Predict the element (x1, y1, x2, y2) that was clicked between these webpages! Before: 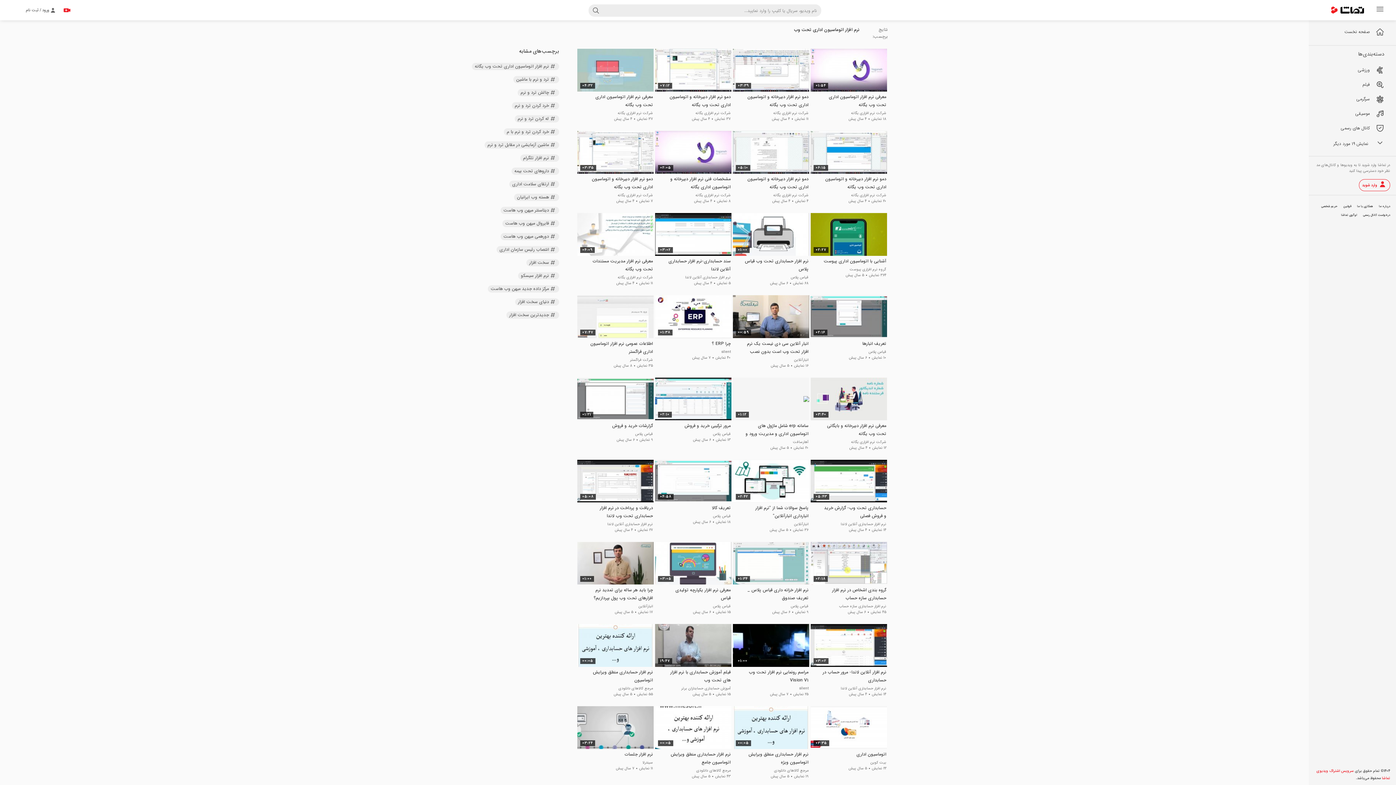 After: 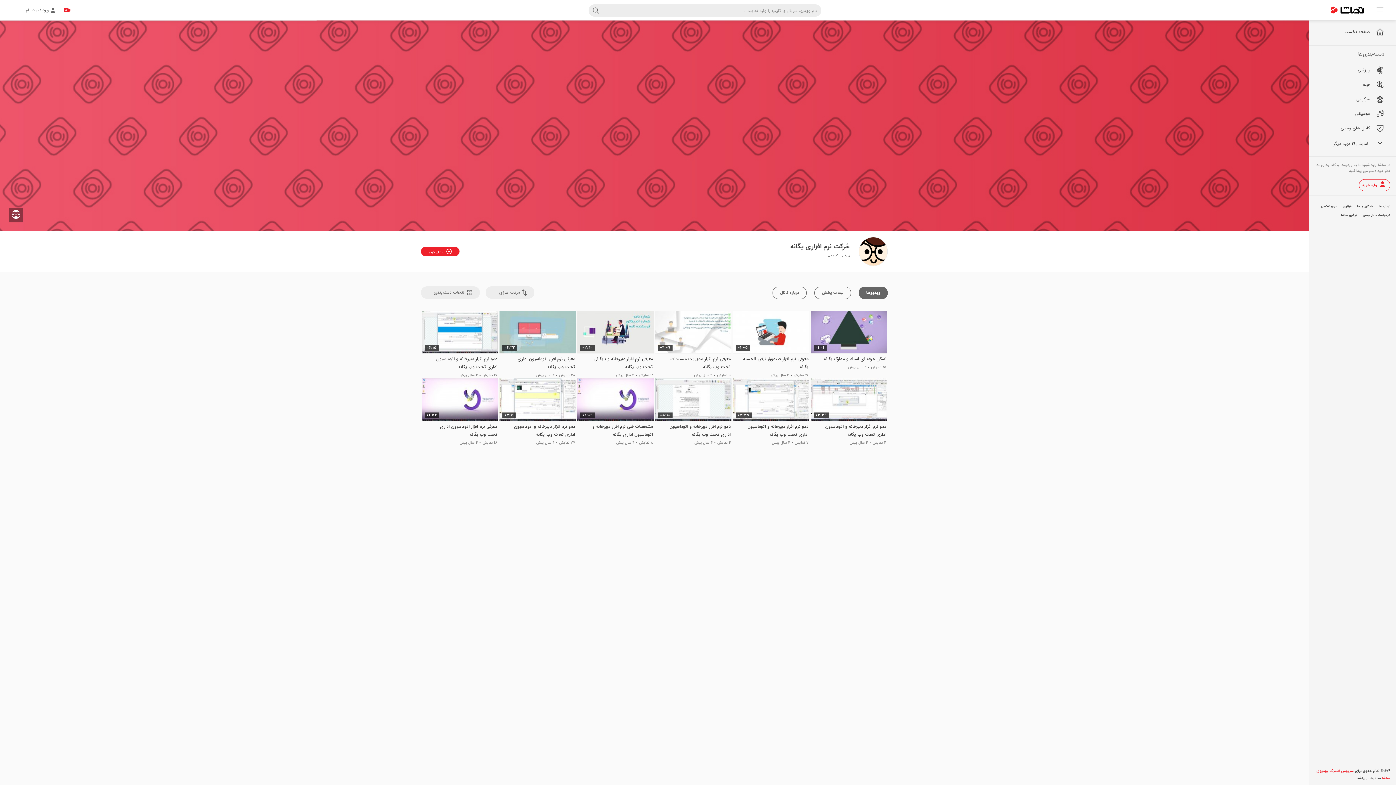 Action: label: شرکت نرم افزاری یگانه bbox: (733, 110, 808, 116)